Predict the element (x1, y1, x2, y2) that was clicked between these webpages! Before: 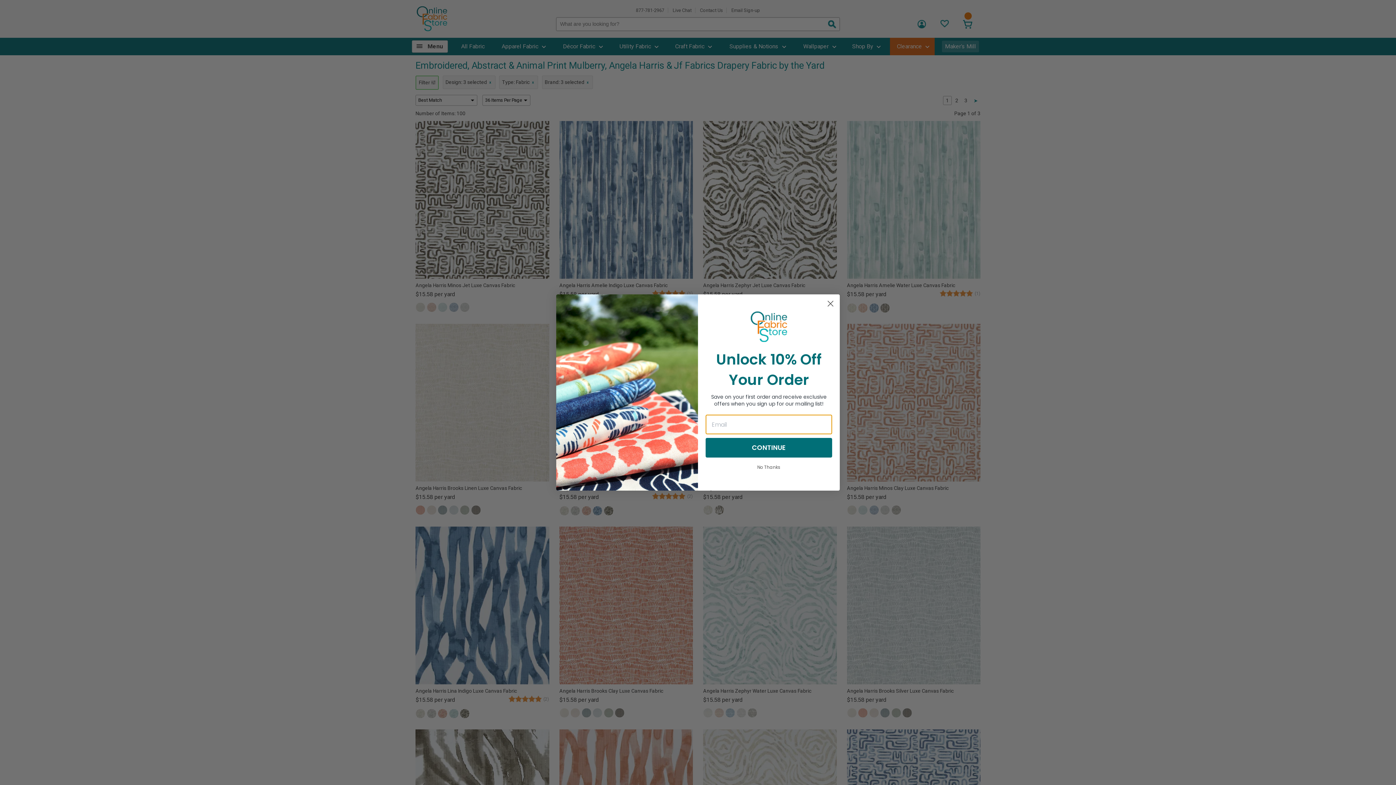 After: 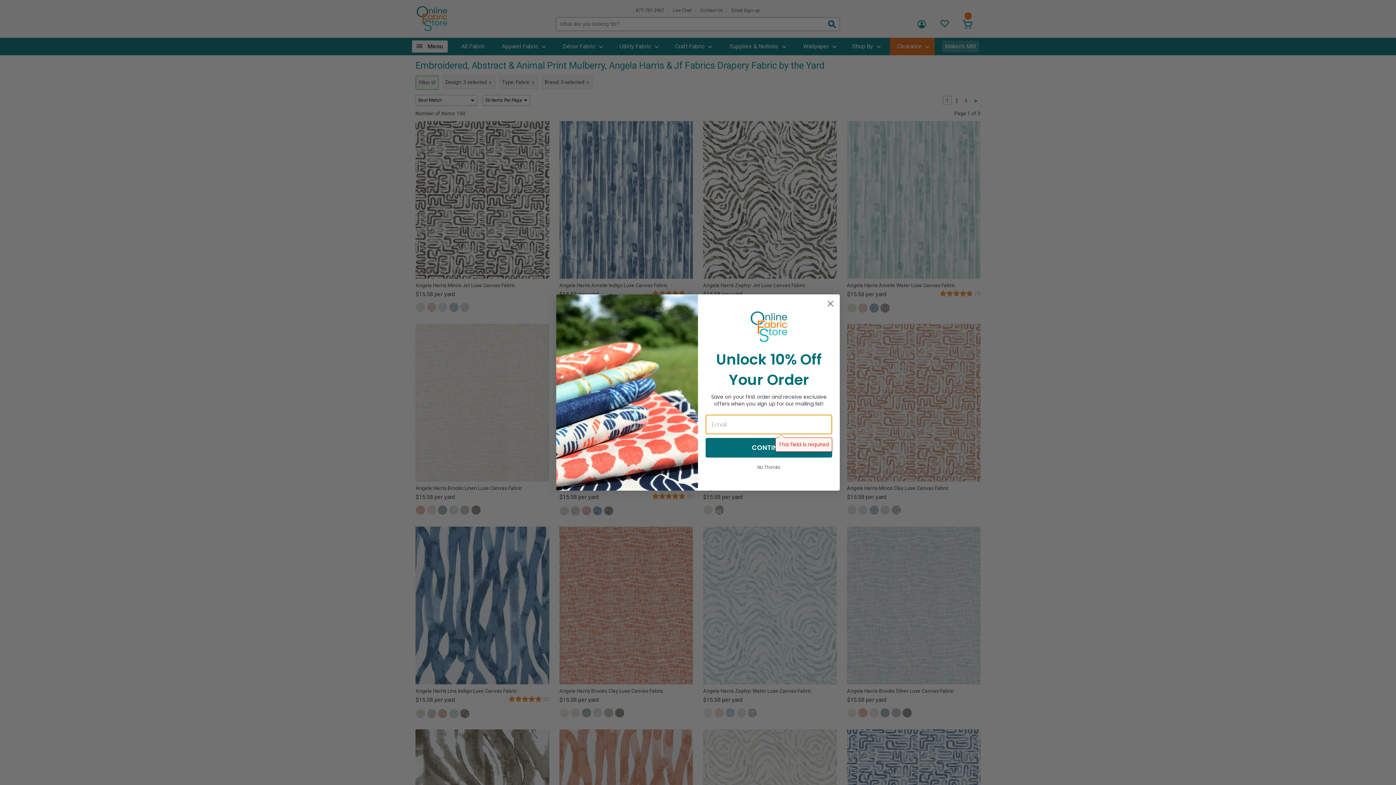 Action: bbox: (705, 459, 832, 478) label: CONTINUE